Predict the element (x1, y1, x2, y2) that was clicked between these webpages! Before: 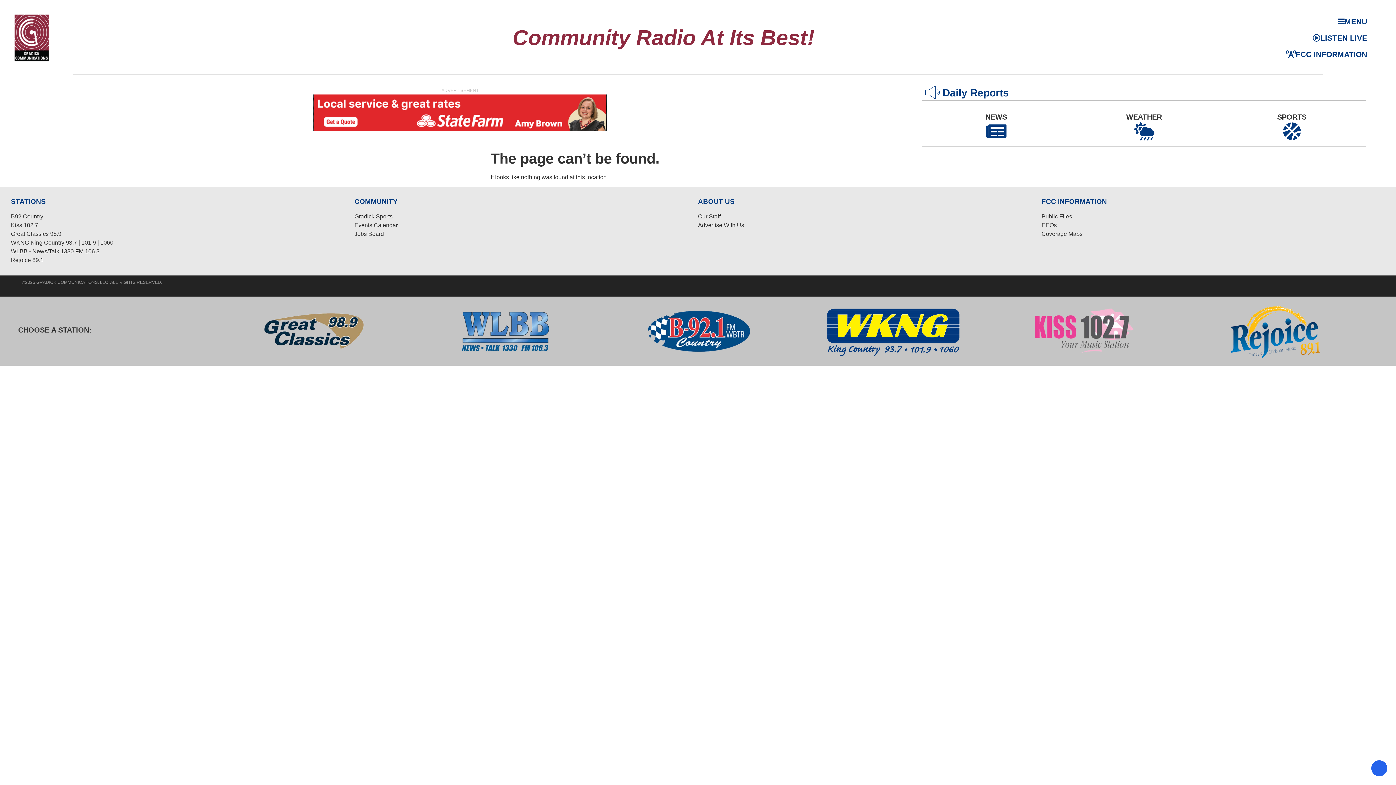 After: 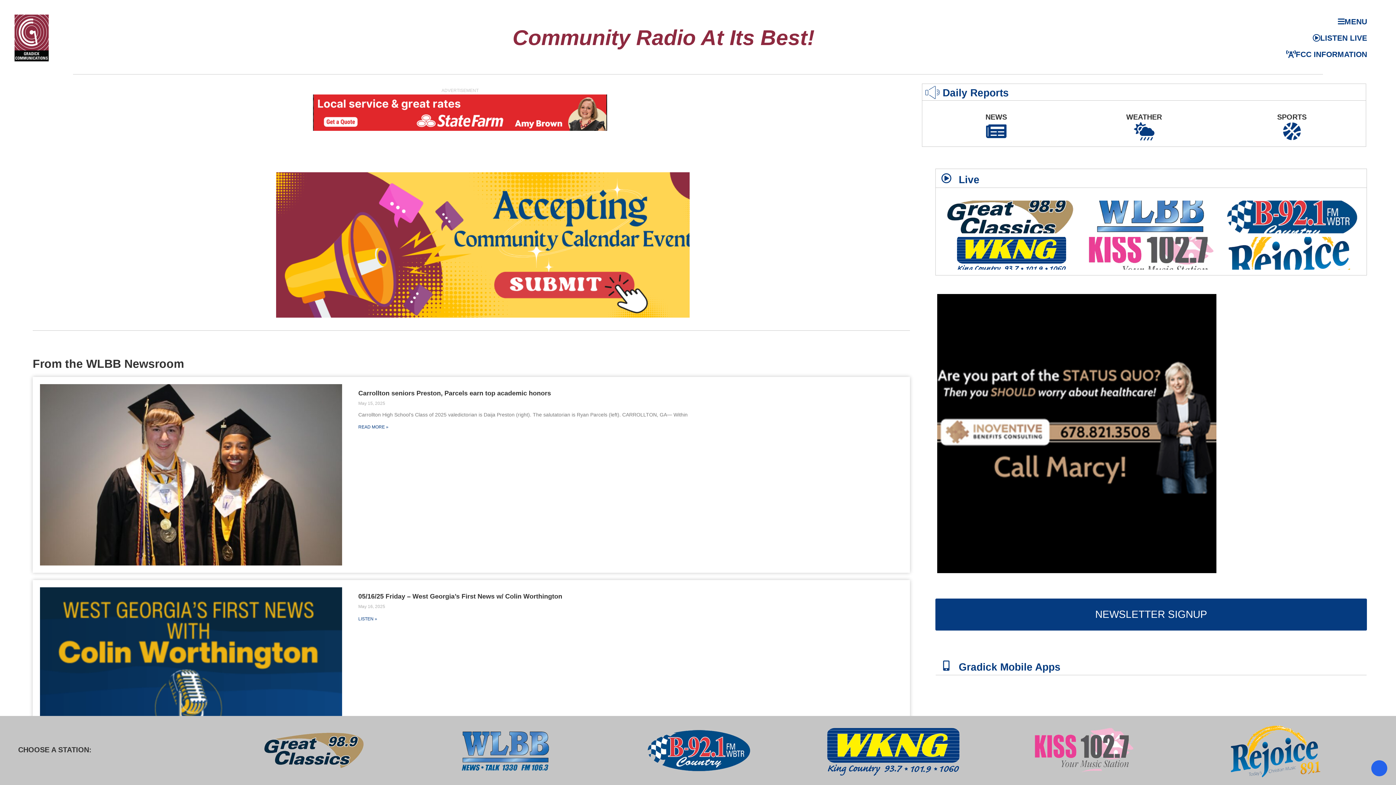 Action: bbox: (14, 14, 60, 61)